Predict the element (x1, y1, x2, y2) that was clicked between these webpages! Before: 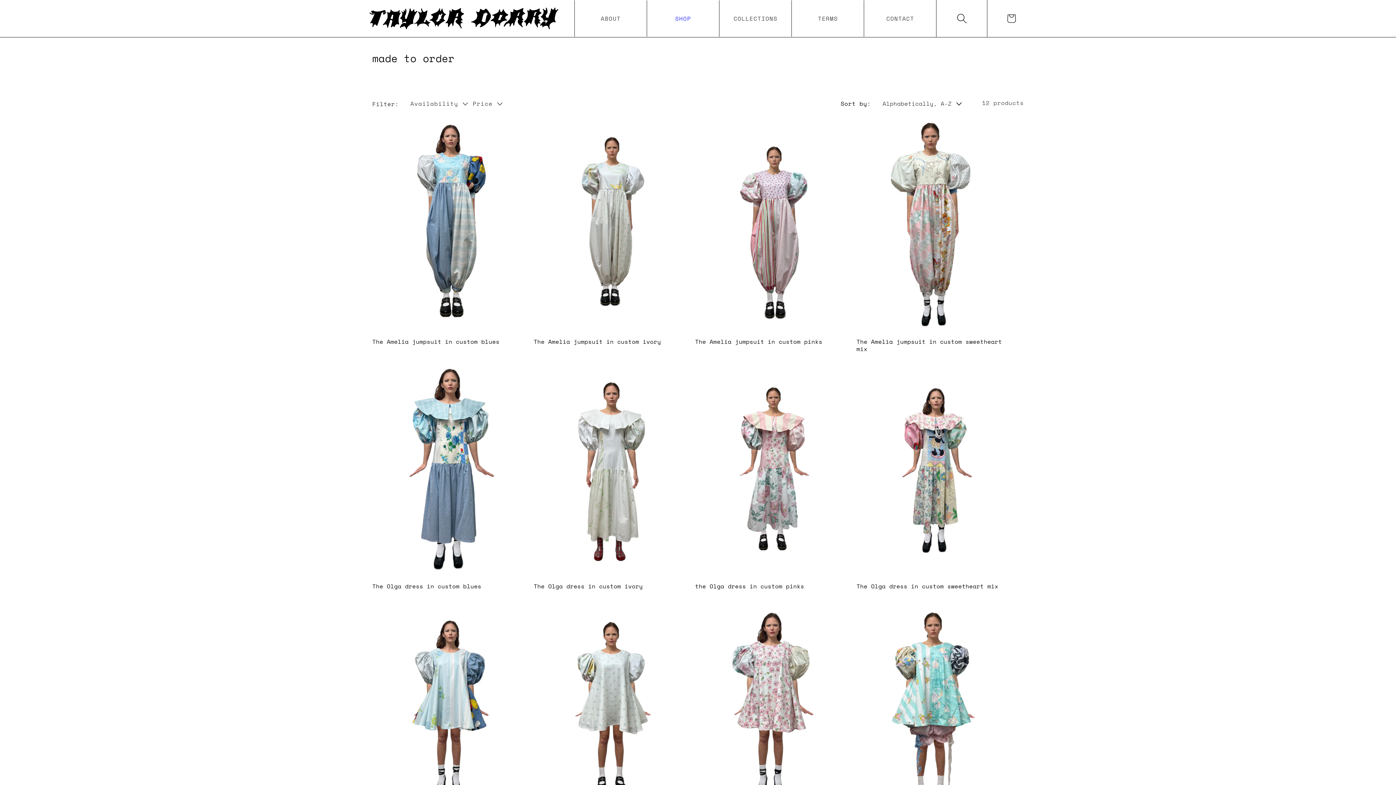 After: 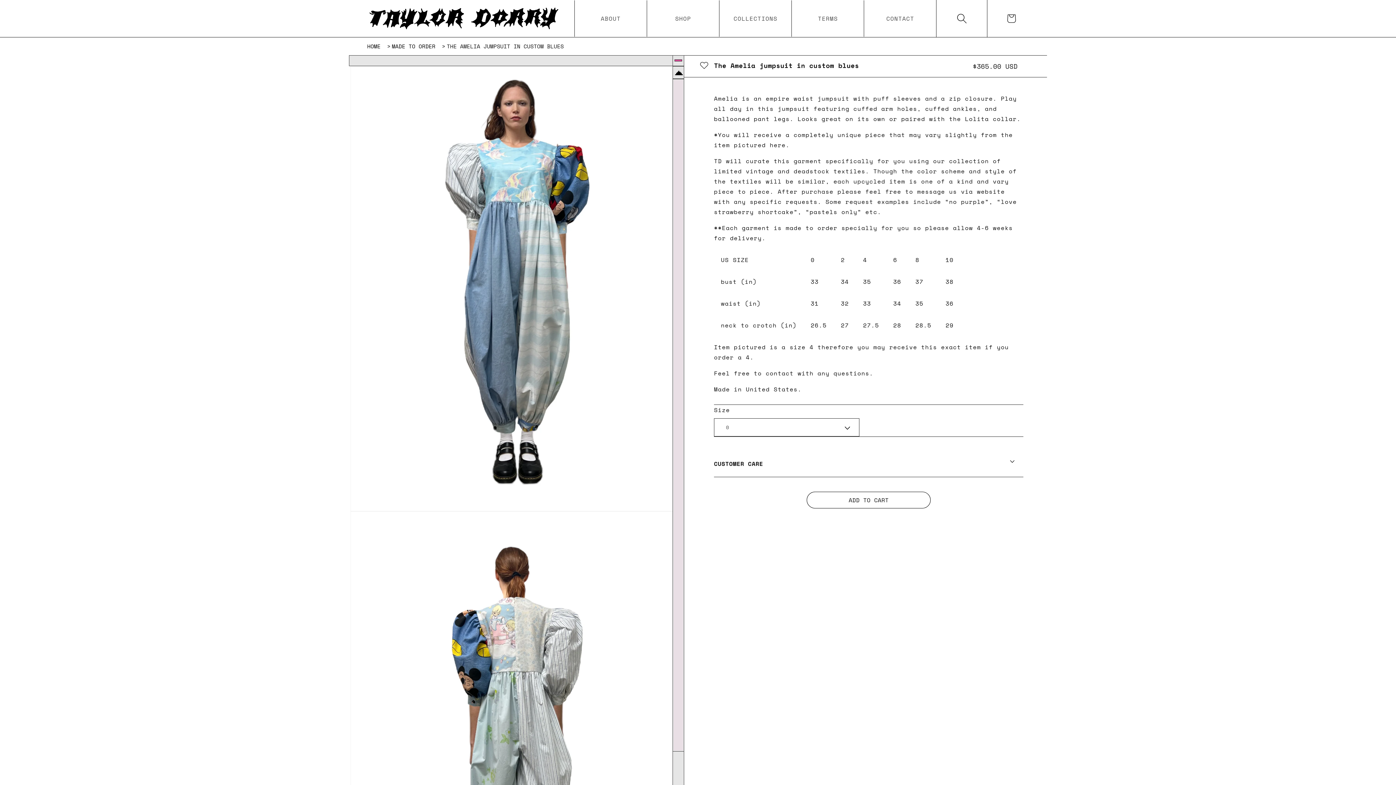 Action: bbox: (372, 338, 530, 345) label: The Amelia jumpsuit in custom blues